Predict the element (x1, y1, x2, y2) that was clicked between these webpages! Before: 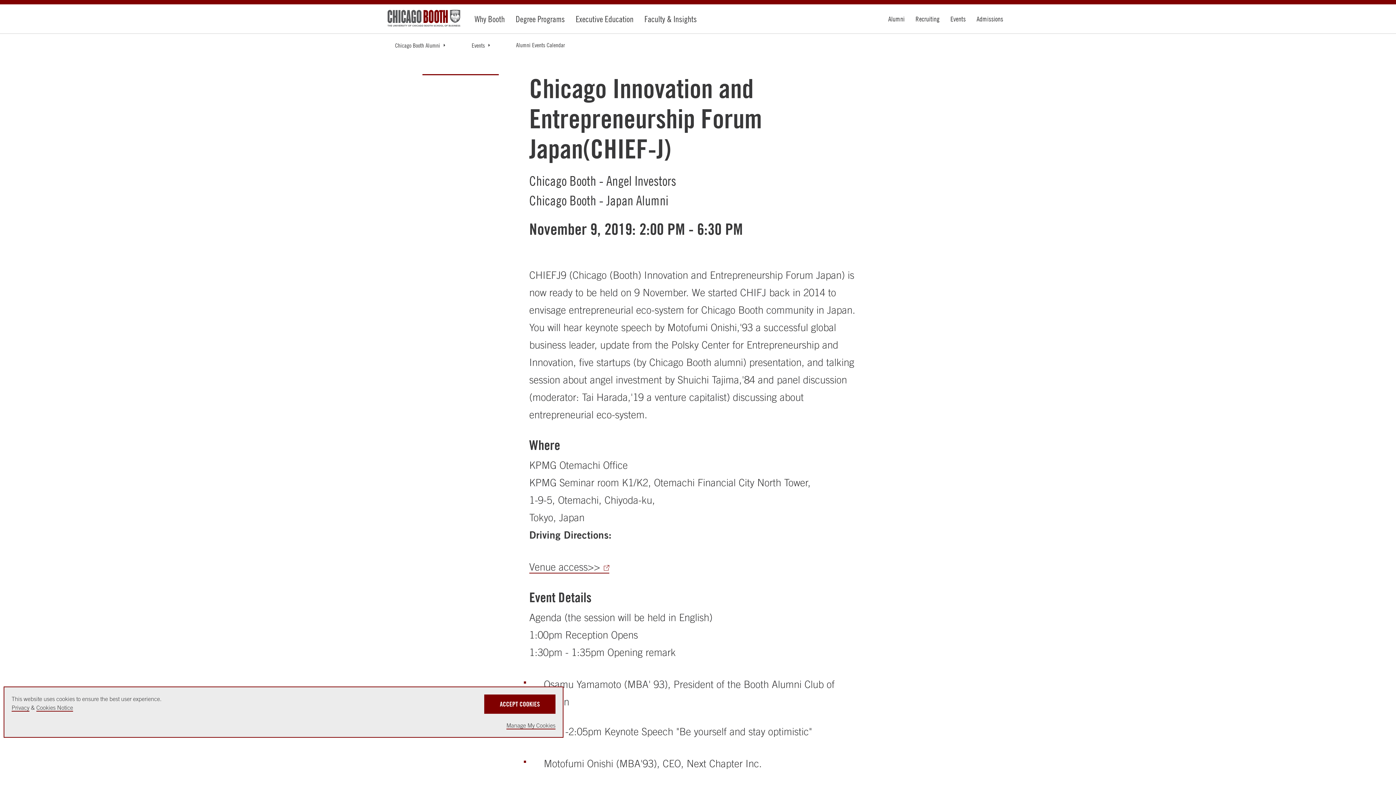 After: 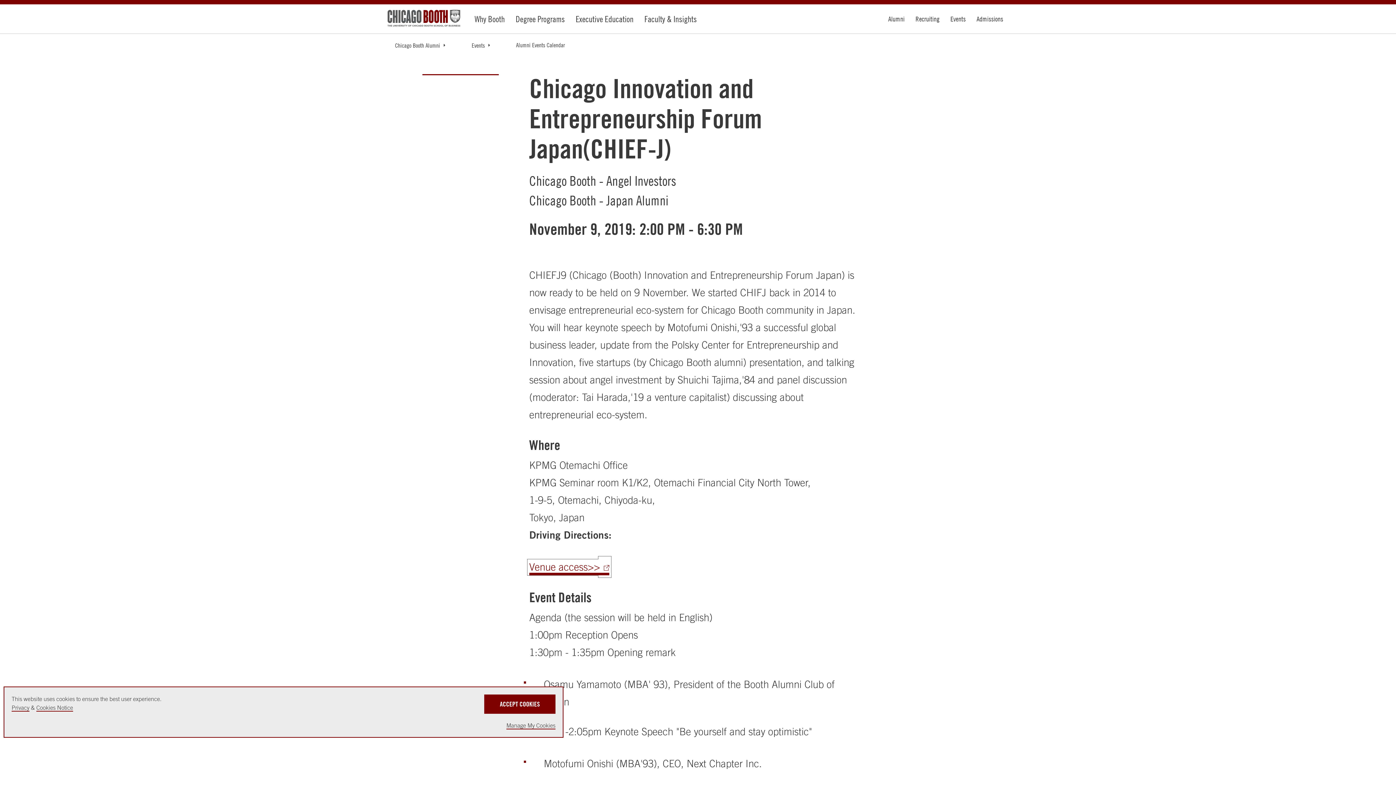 Action: label: Venue access>> bbox: (529, 561, 609, 573)